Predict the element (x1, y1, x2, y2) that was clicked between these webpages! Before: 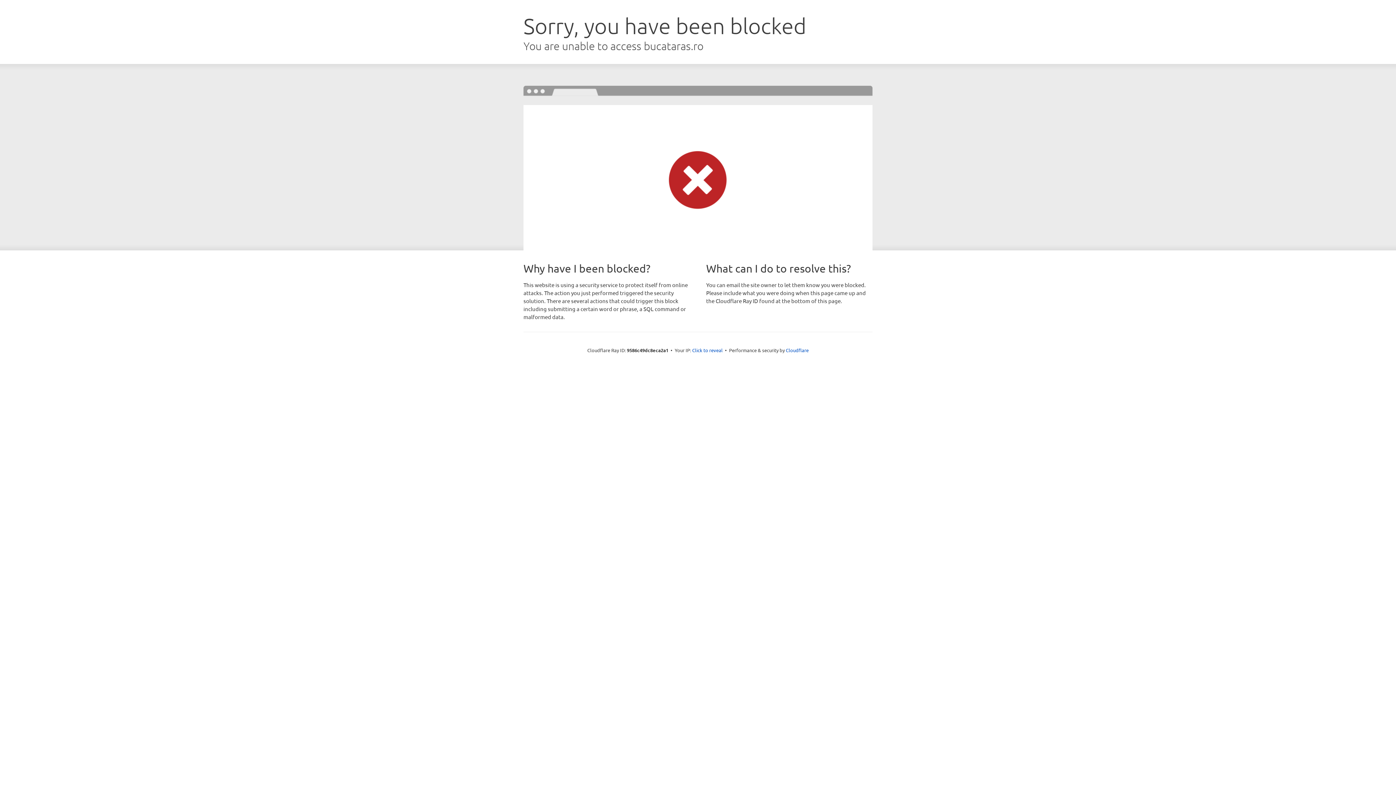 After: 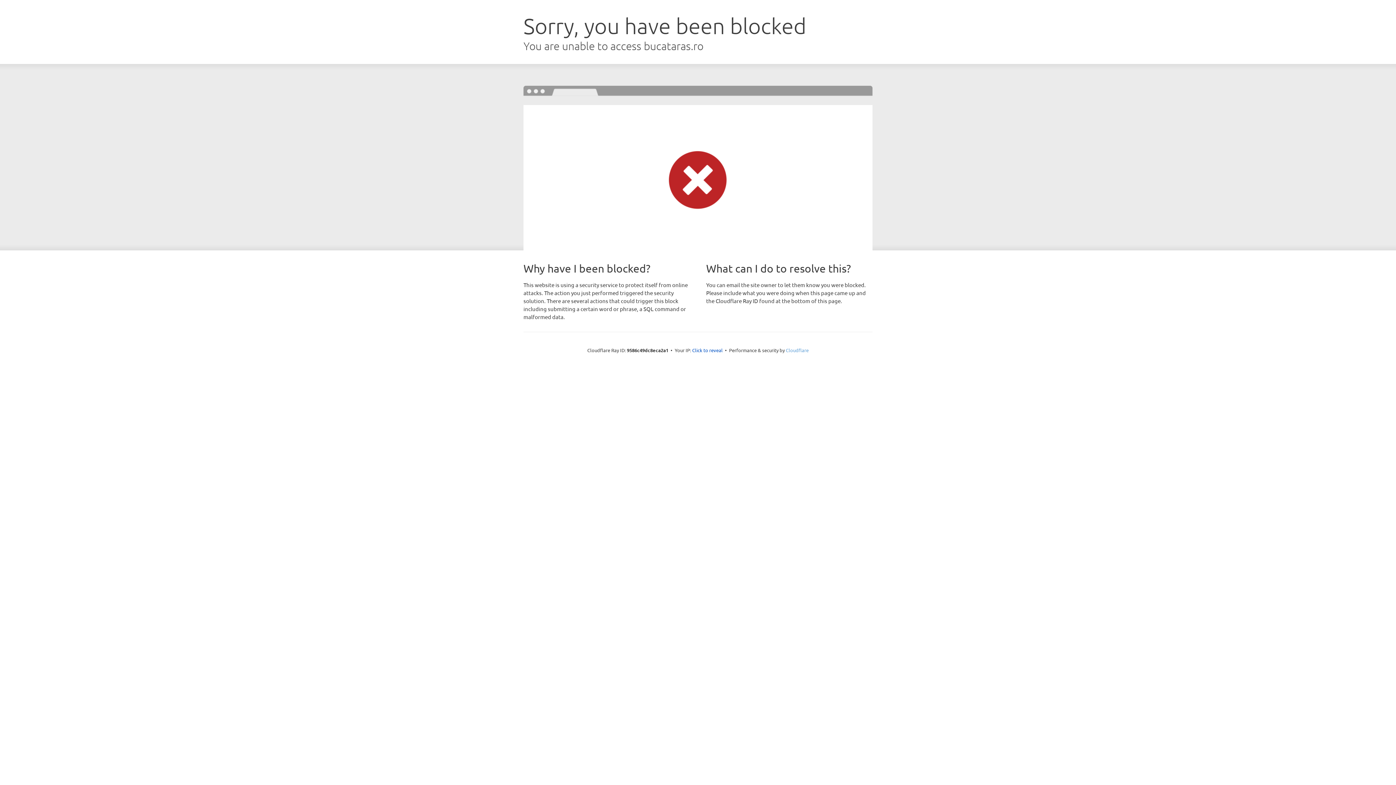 Action: label: Cloudflare bbox: (786, 347, 808, 353)